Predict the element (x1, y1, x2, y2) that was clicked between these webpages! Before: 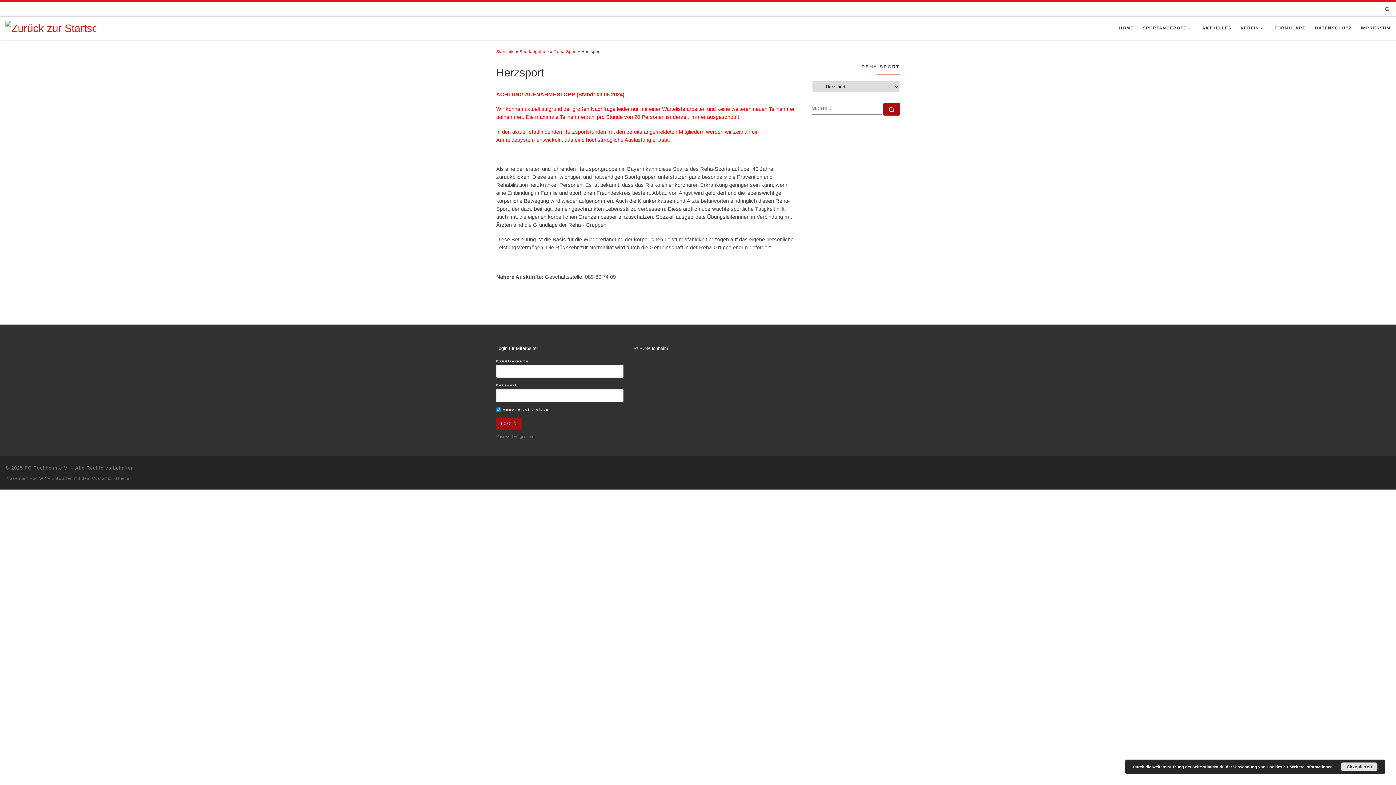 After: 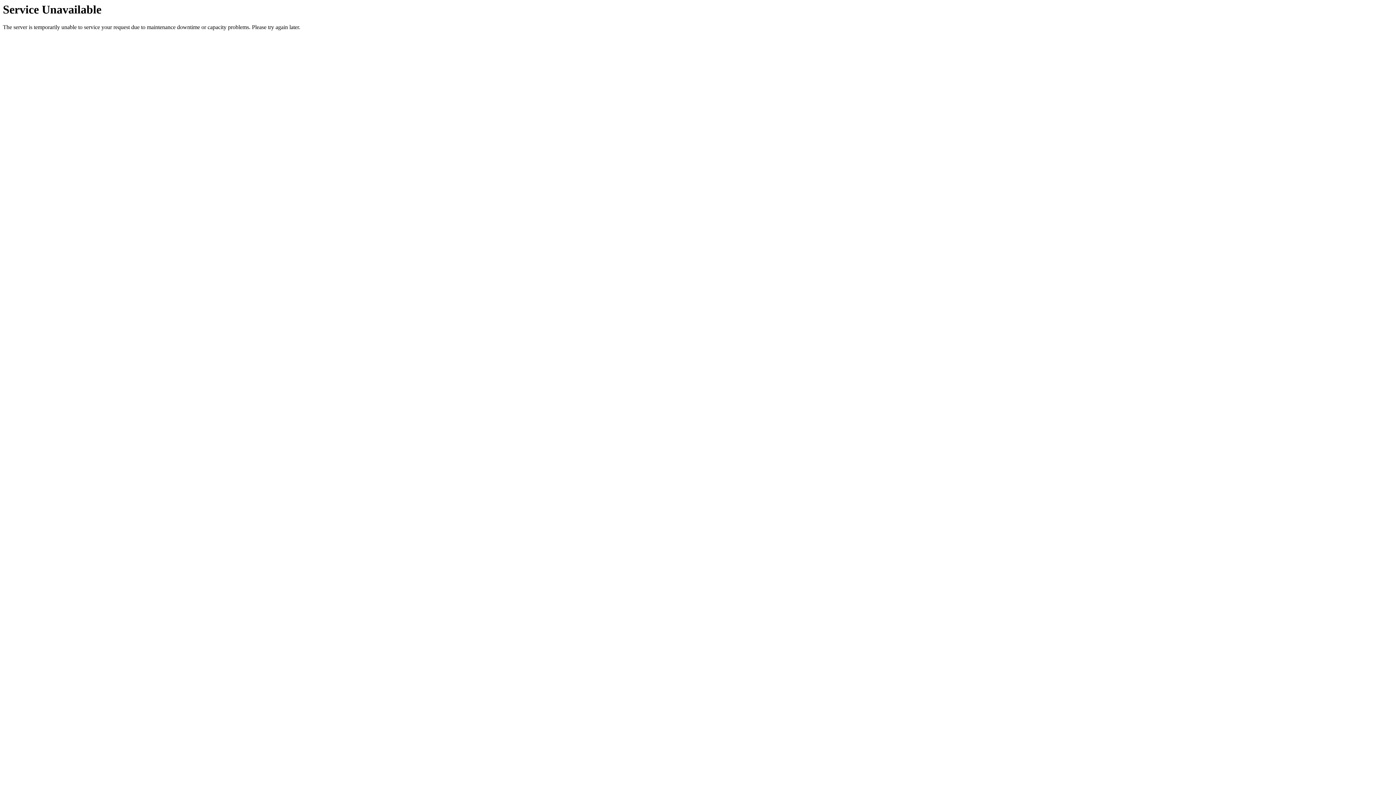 Action: bbox: (519, 49, 549, 53) label: Sportangebote